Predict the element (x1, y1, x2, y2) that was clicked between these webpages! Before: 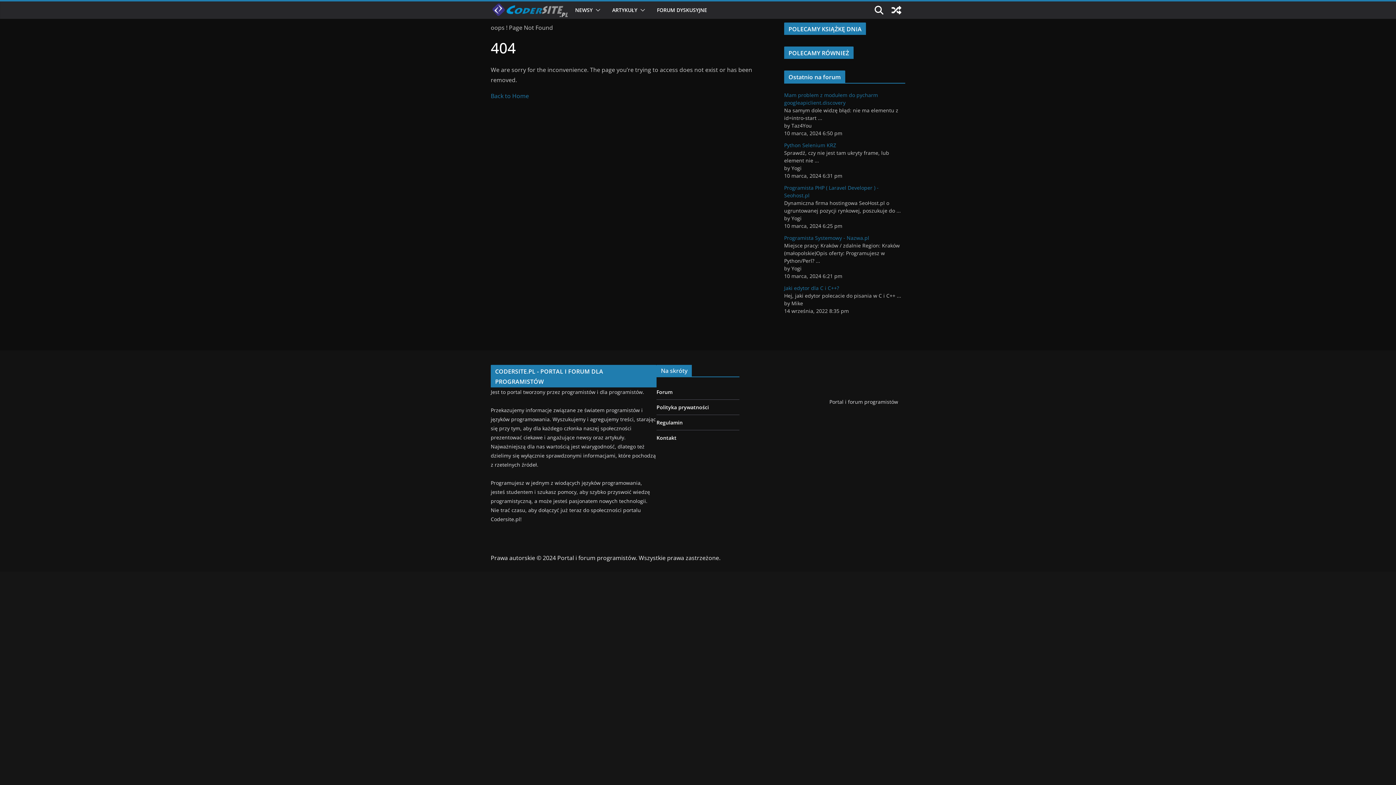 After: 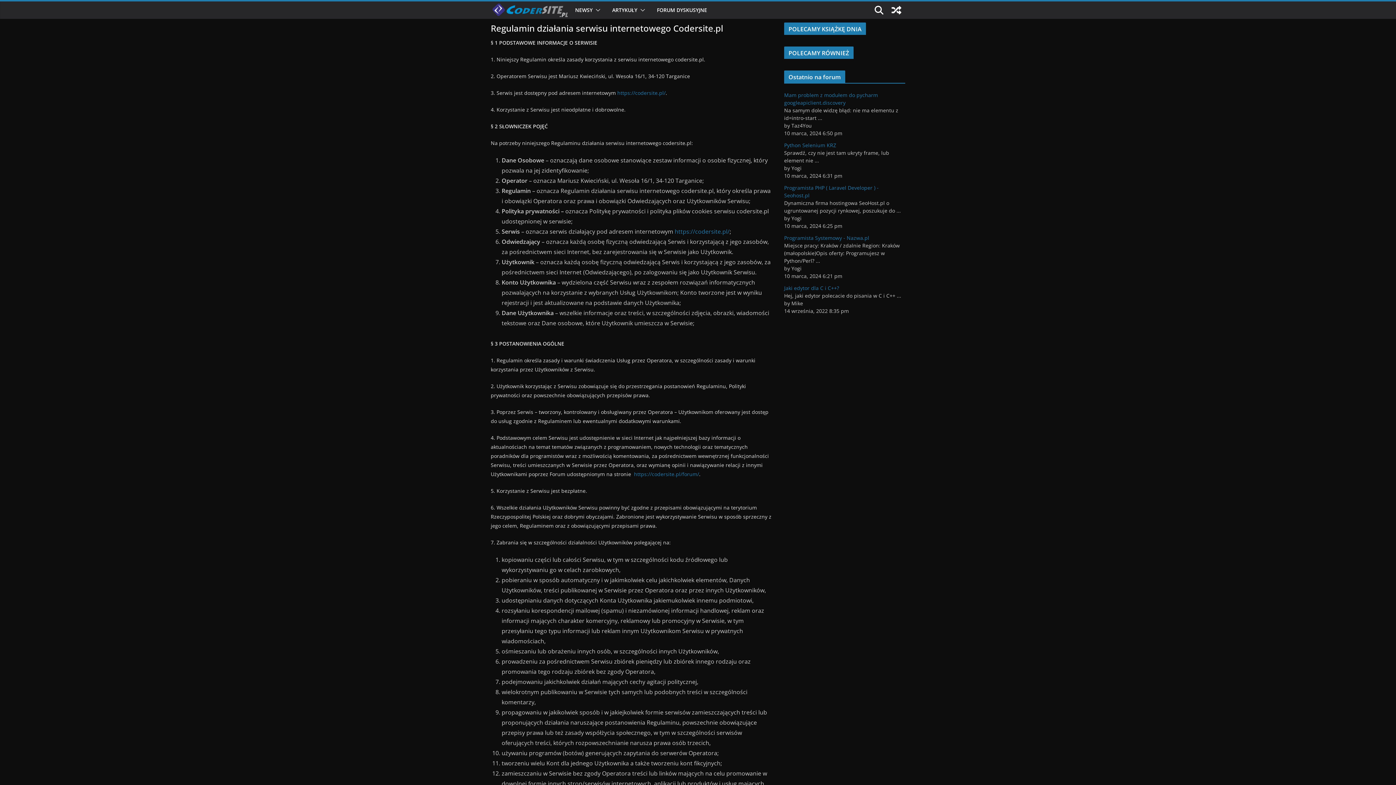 Action: label: Regulamin bbox: (656, 419, 682, 426)